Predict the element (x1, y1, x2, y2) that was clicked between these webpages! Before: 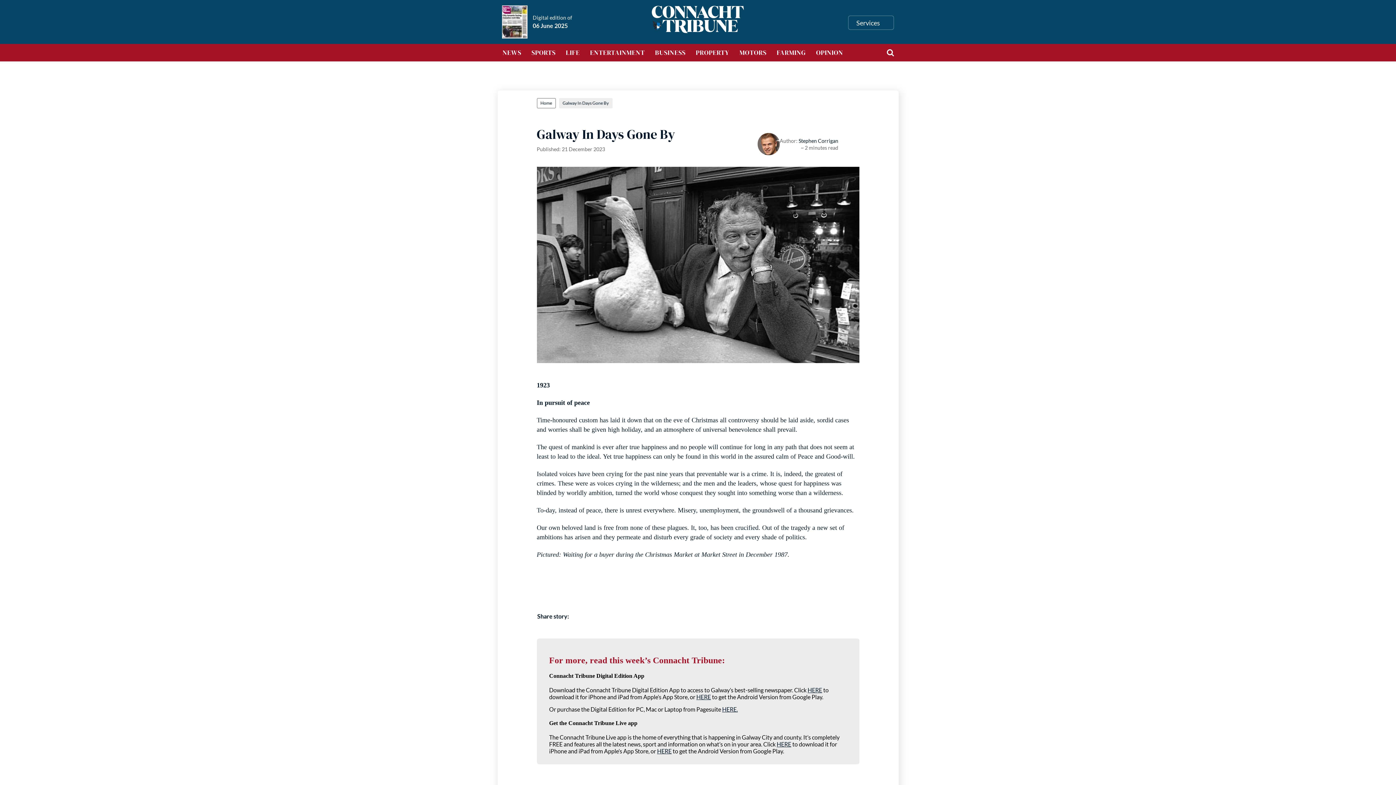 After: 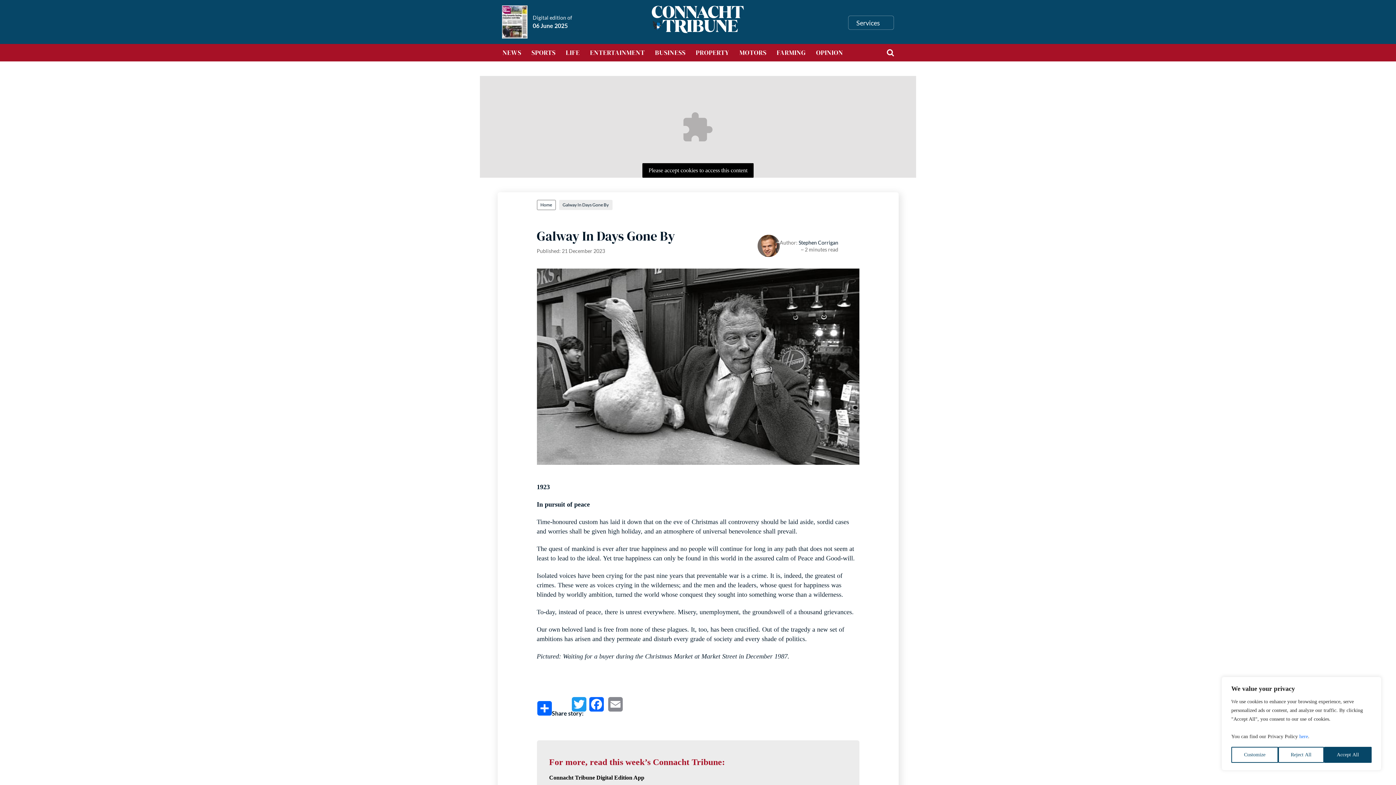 Action: bbox: (722, 706, 738, 713) label: HERE.